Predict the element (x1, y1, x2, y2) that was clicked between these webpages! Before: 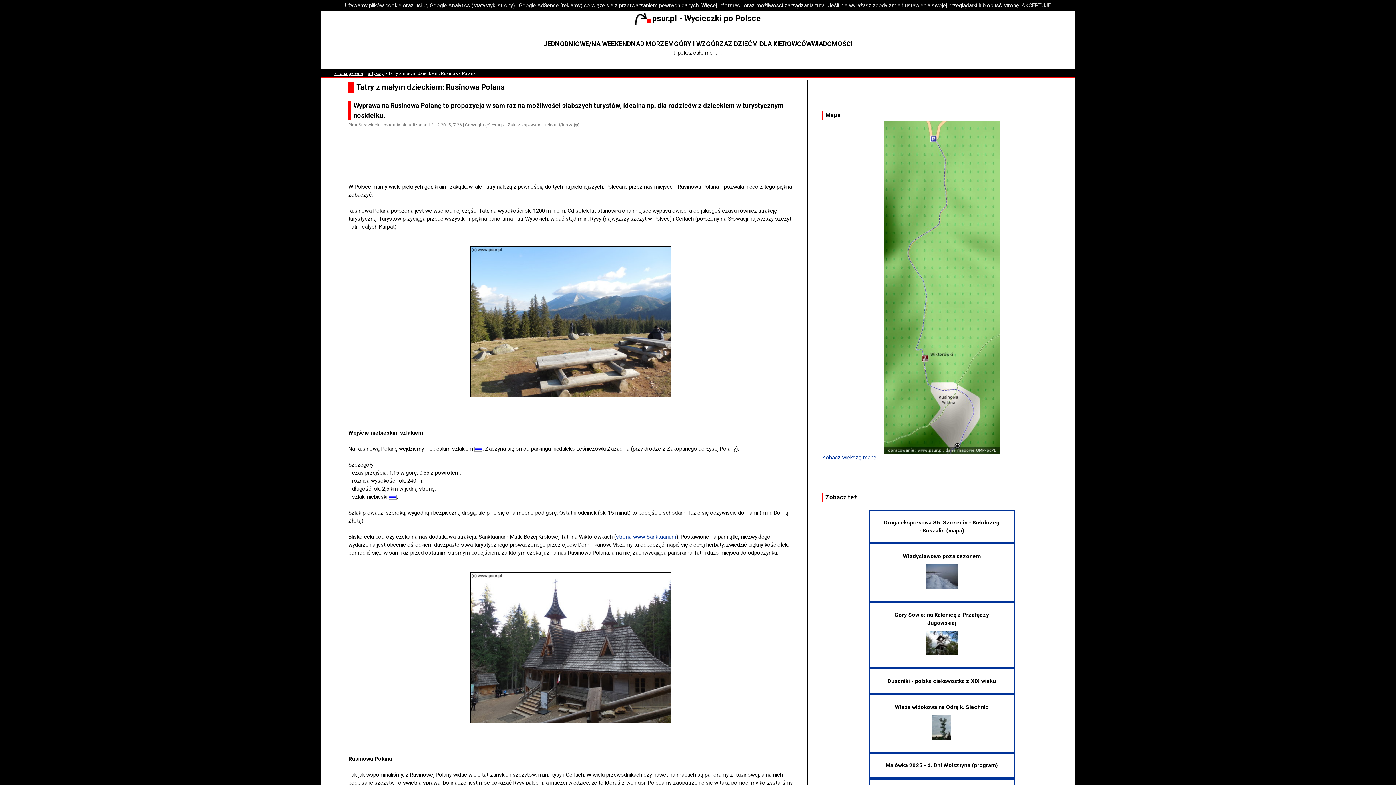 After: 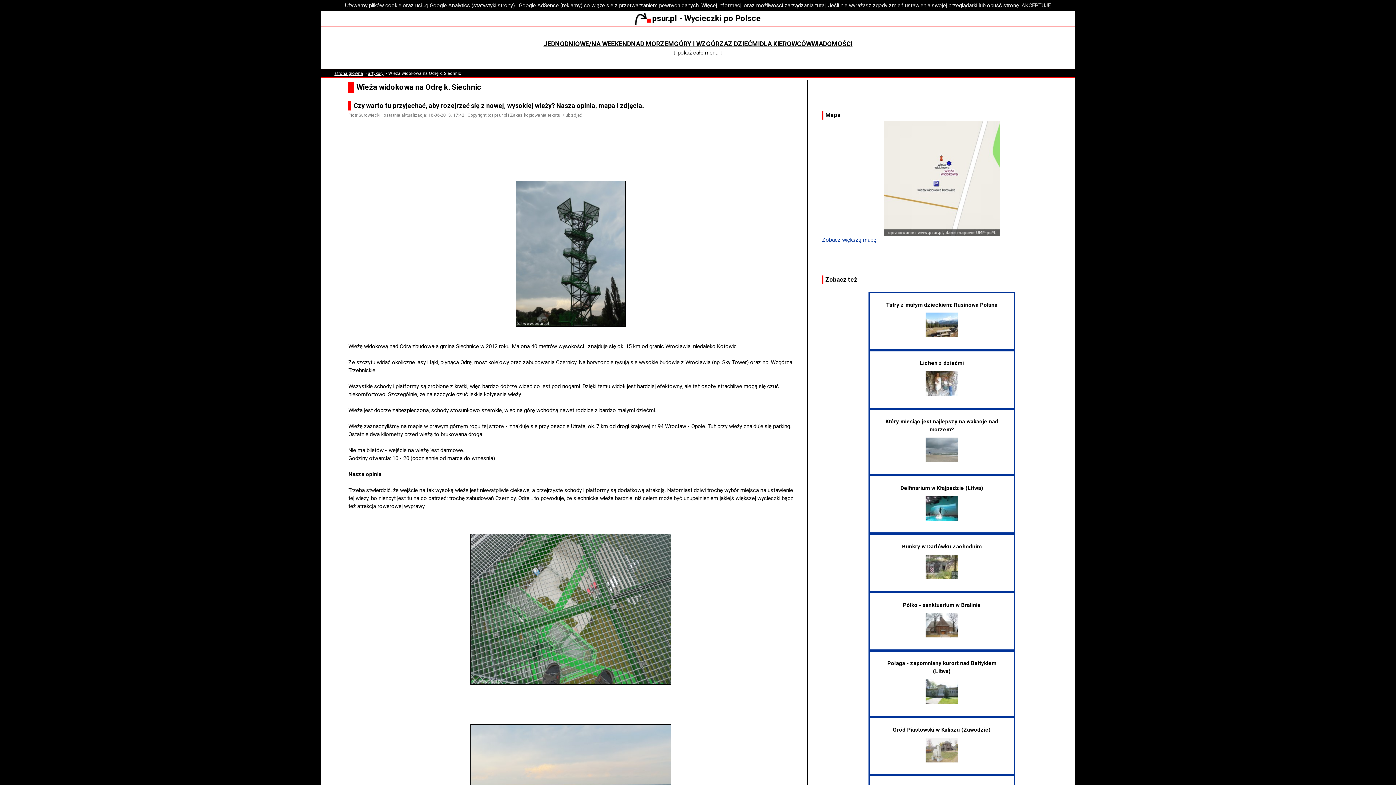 Action: bbox: (883, 704, 1000, 740) label: Wieża widokowa na Odrę k. Siechnic